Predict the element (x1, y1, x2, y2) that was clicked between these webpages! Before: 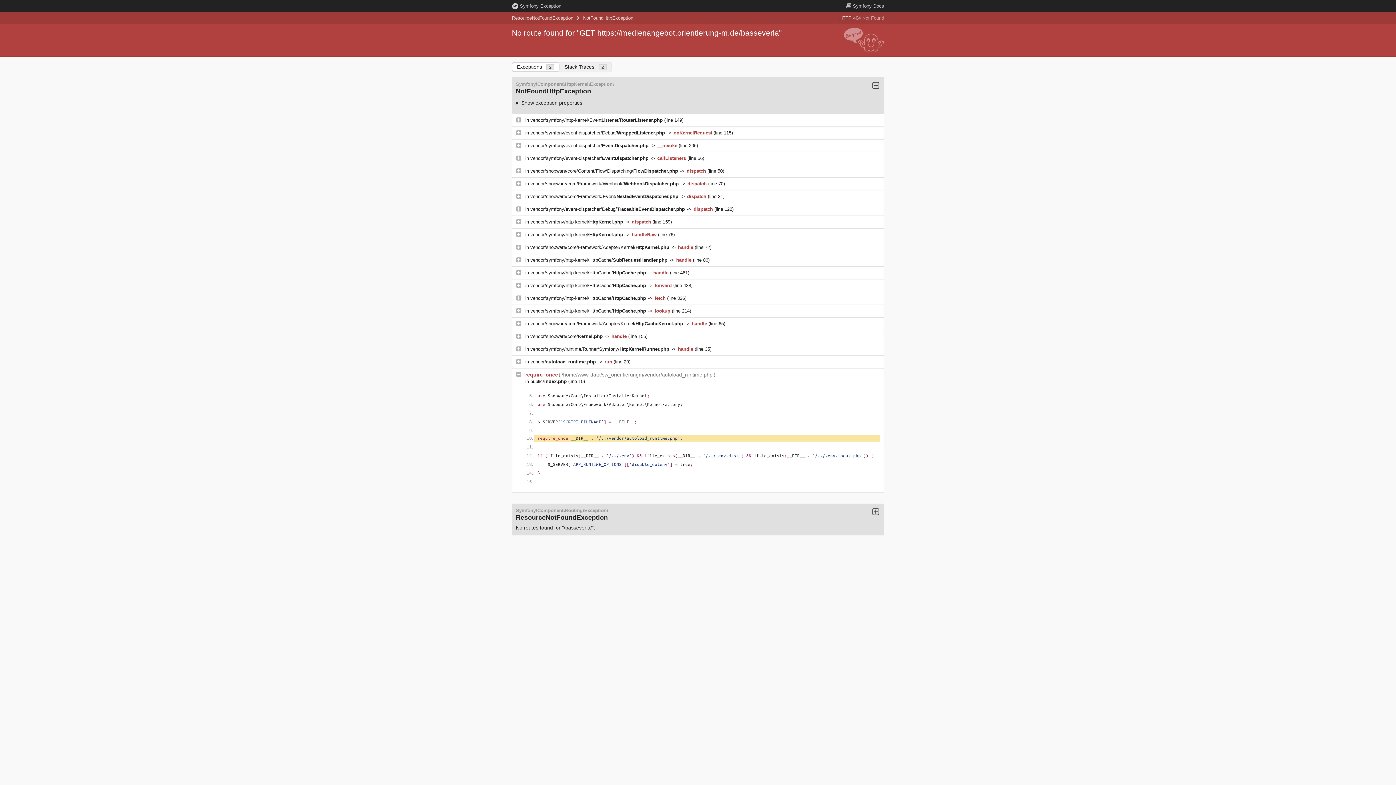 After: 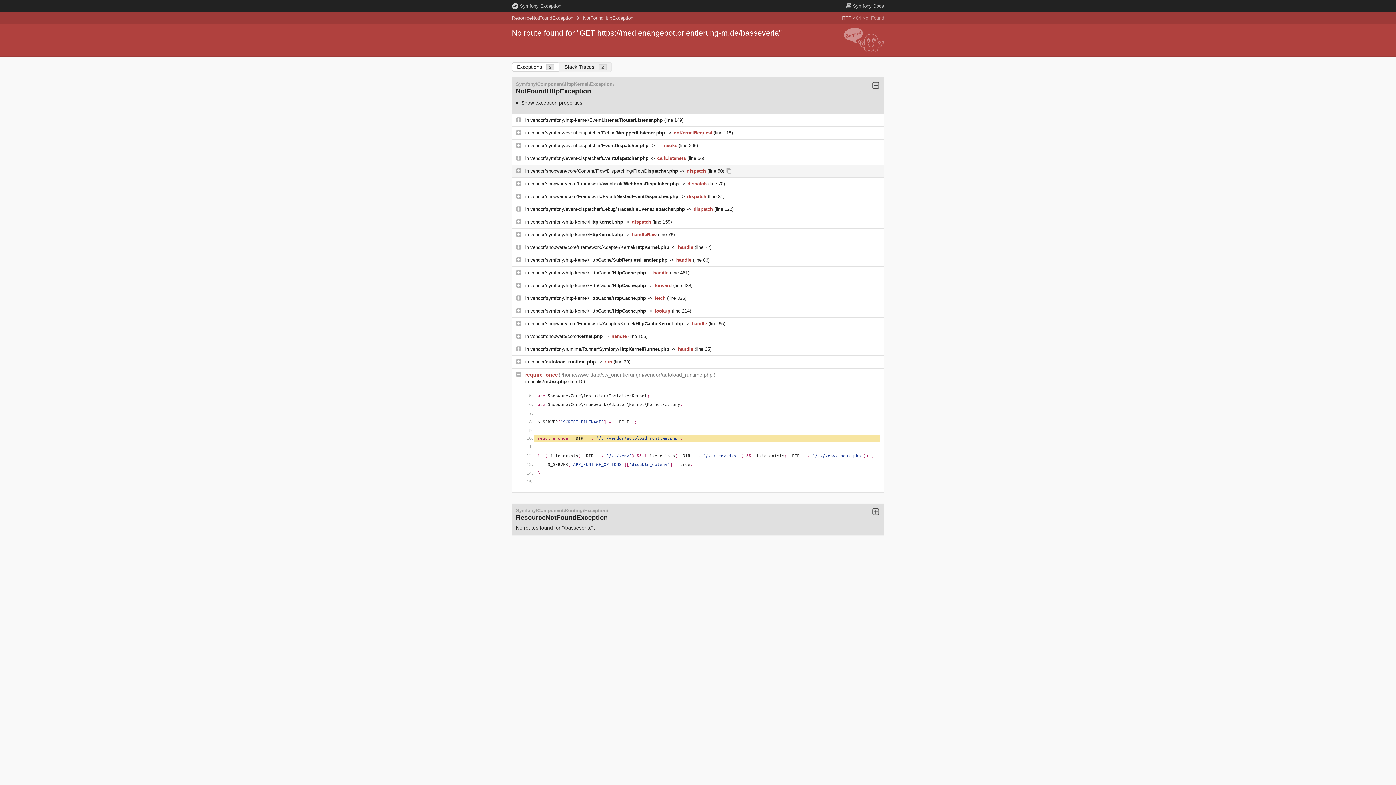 Action: label: vendor/shopware/core/Content/Flow/Dispatching/FlowDispatcher.php  bbox: (530, 168, 679, 173)